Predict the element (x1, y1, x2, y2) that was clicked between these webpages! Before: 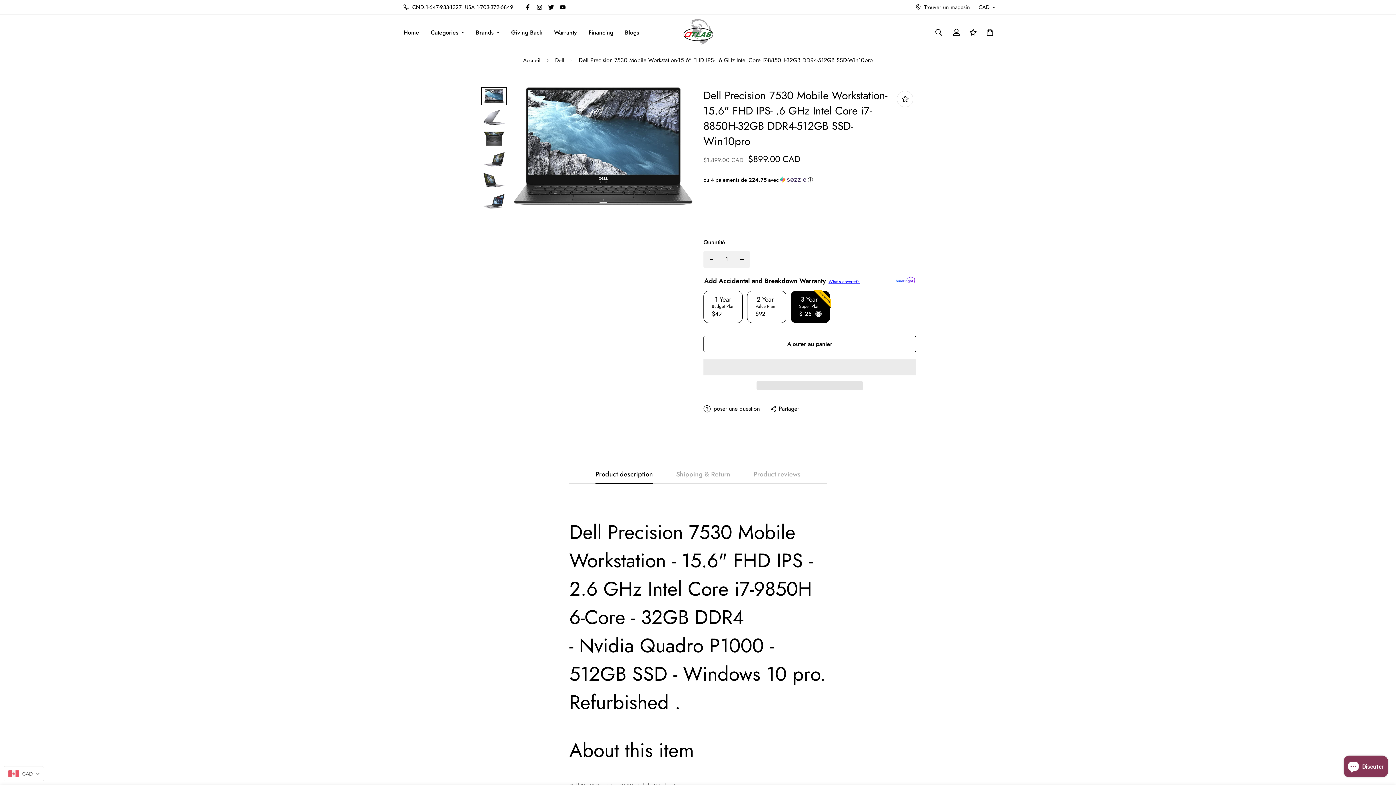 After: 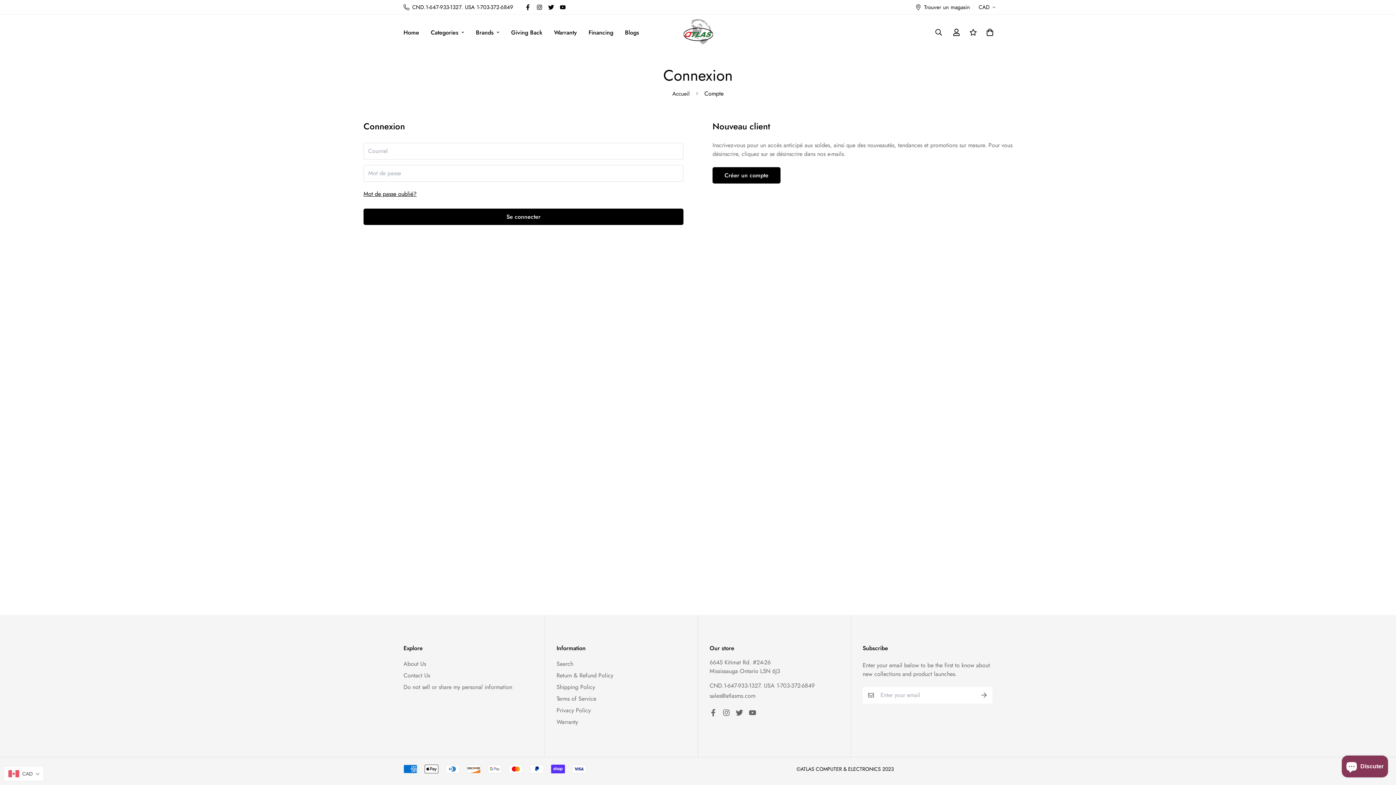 Action: bbox: (948, 21, 965, 42) label: user